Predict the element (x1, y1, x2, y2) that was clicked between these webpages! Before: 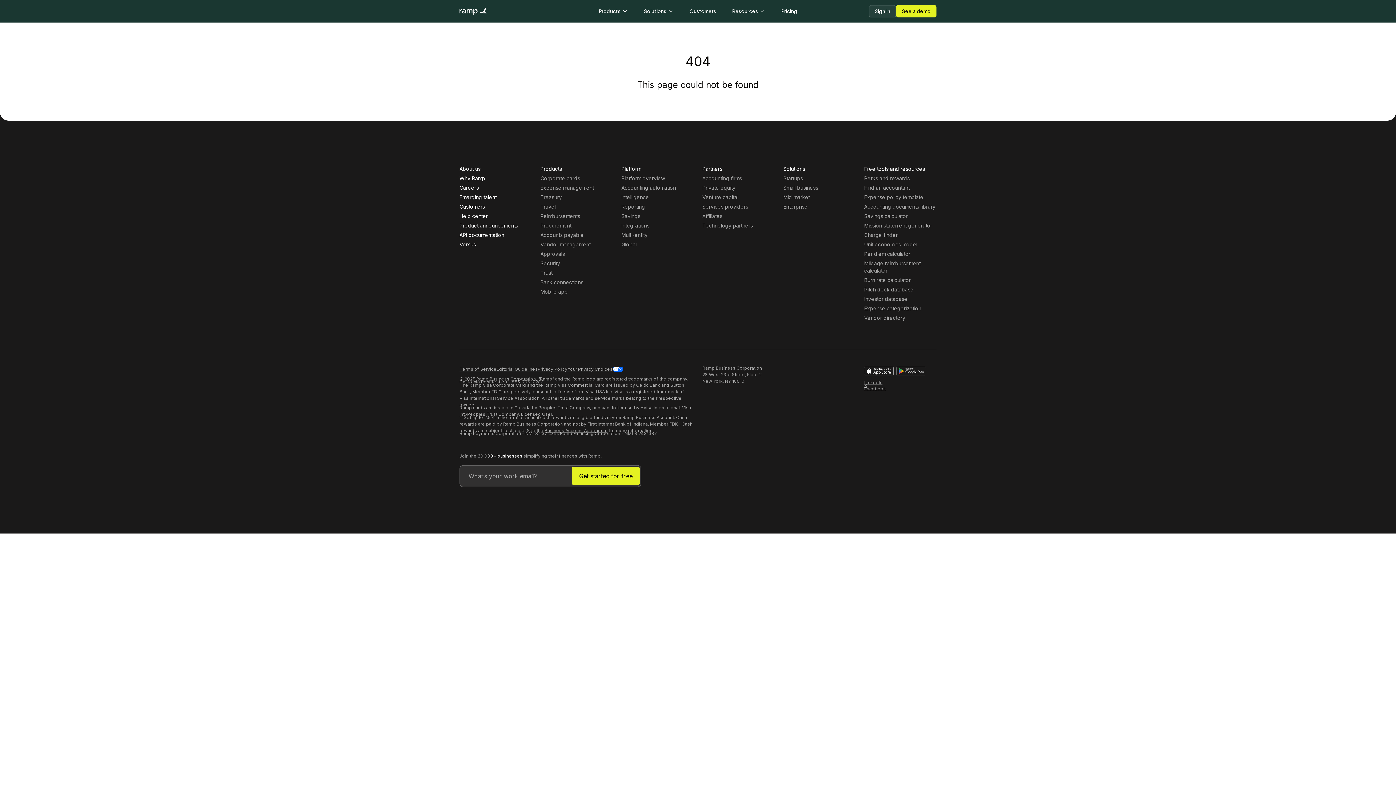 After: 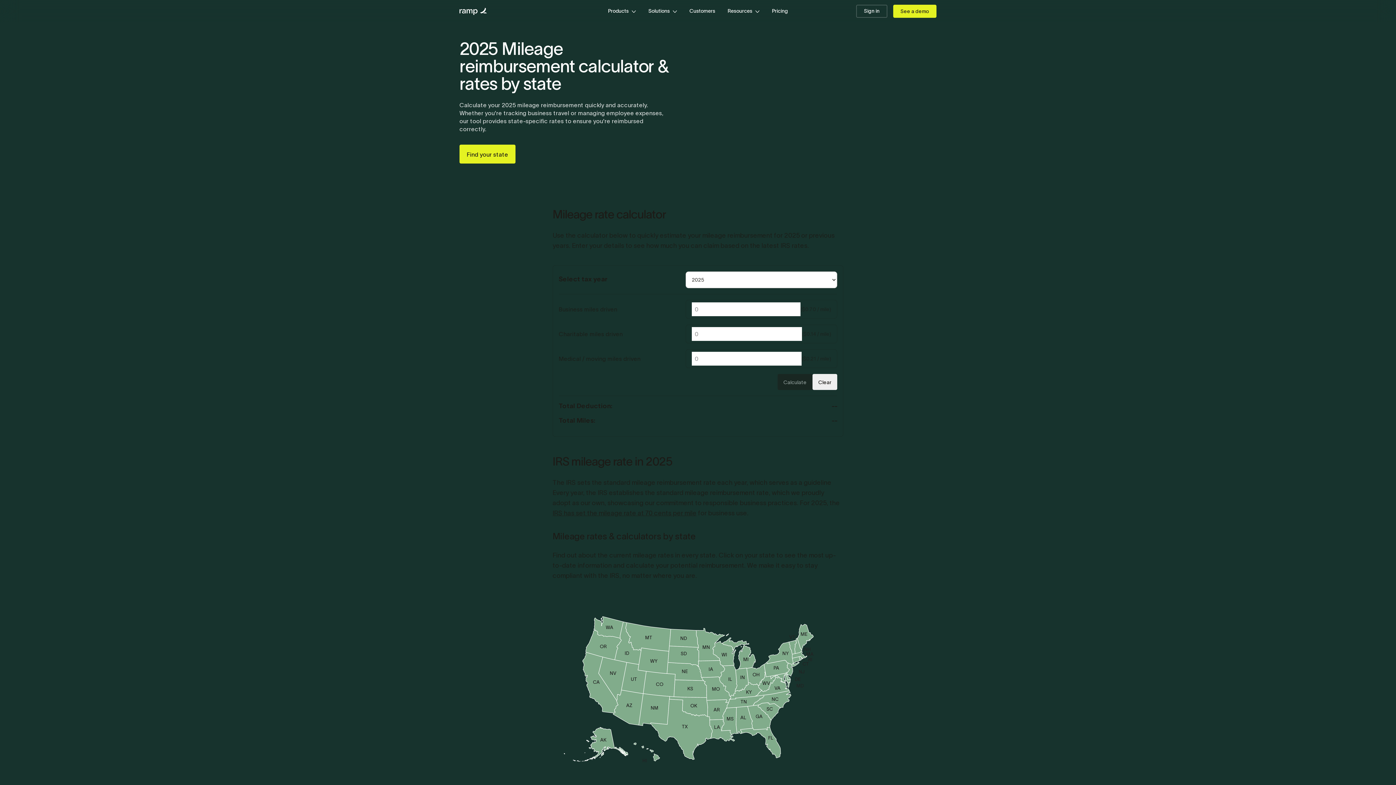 Action: bbox: (864, 258, 936, 275) label: Mileage reimbursement calculator